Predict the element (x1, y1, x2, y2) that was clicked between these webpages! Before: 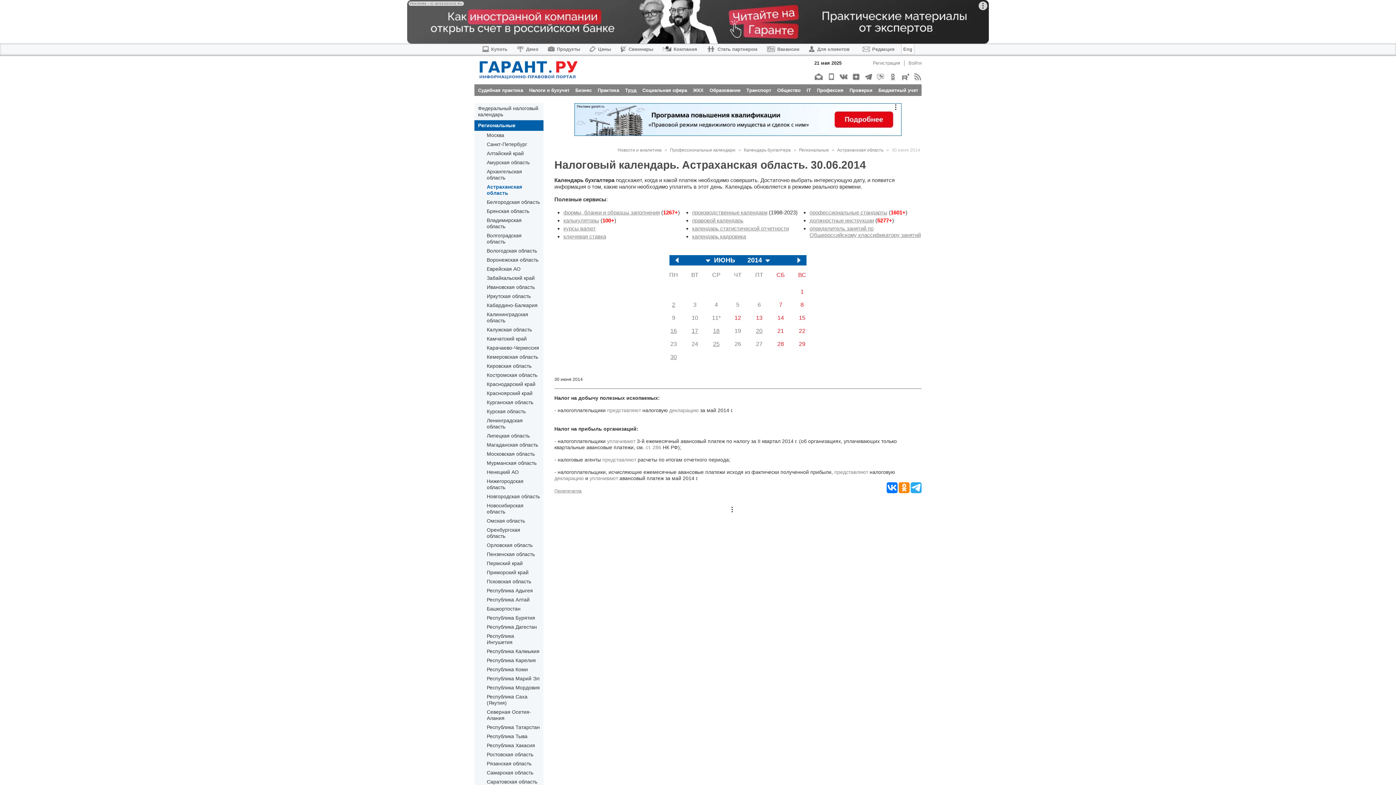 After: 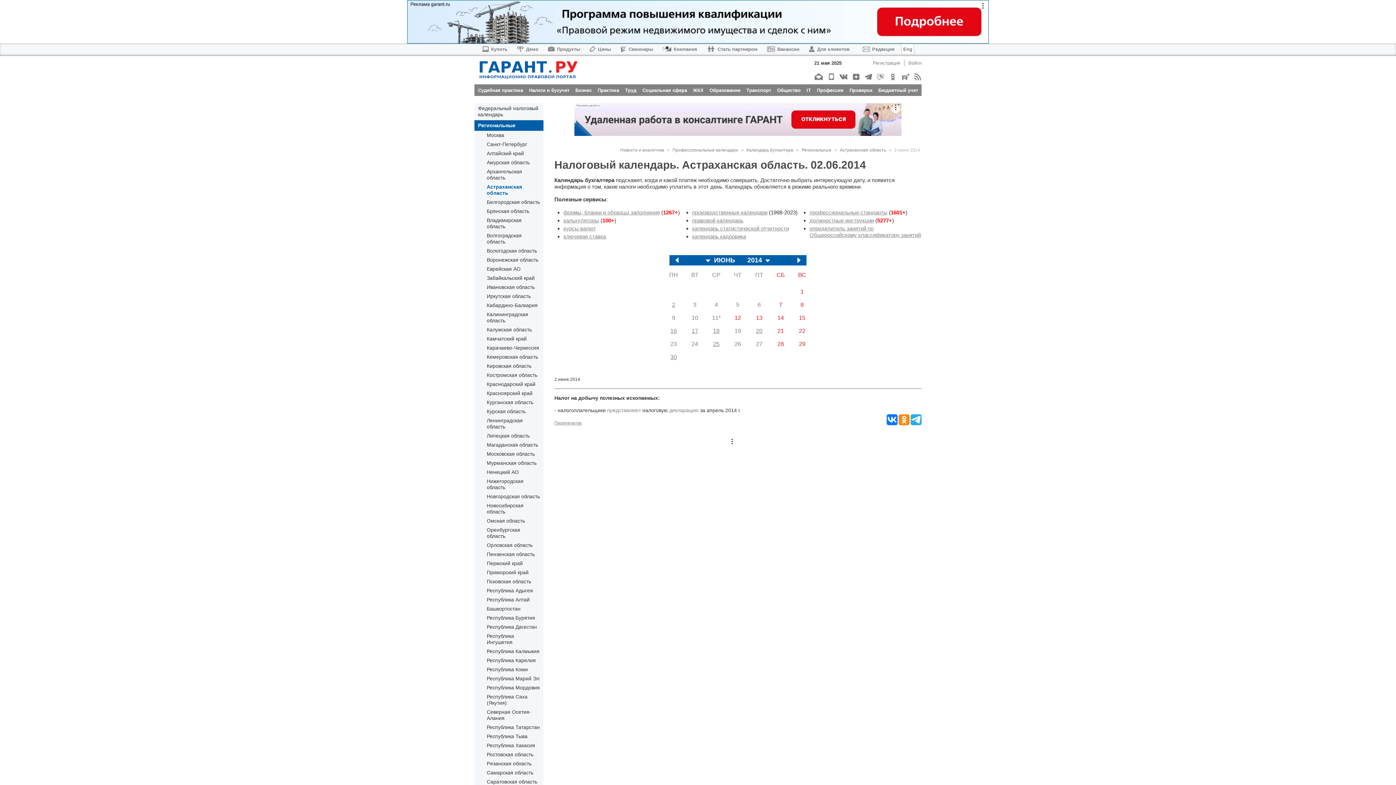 Action: bbox: (672, 301, 675, 308) label: 2